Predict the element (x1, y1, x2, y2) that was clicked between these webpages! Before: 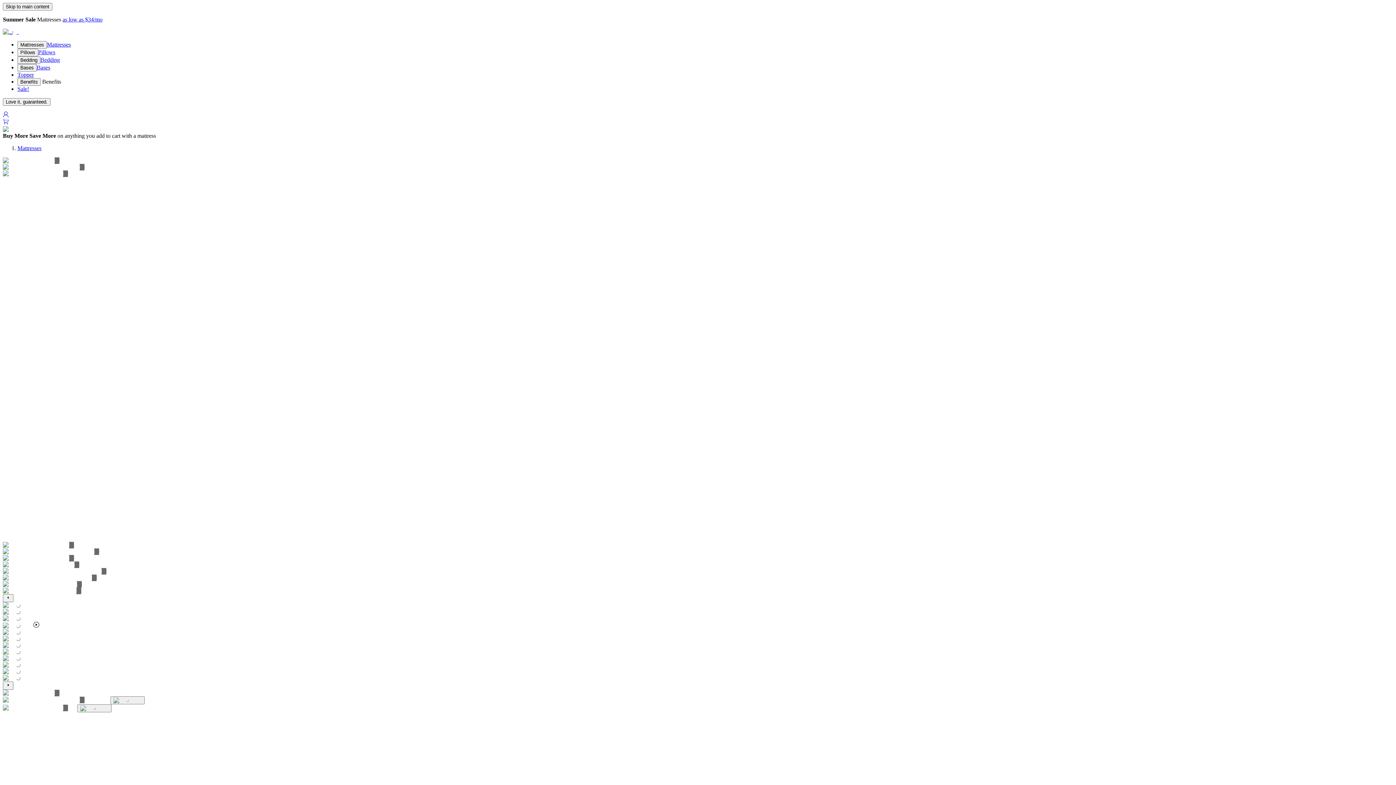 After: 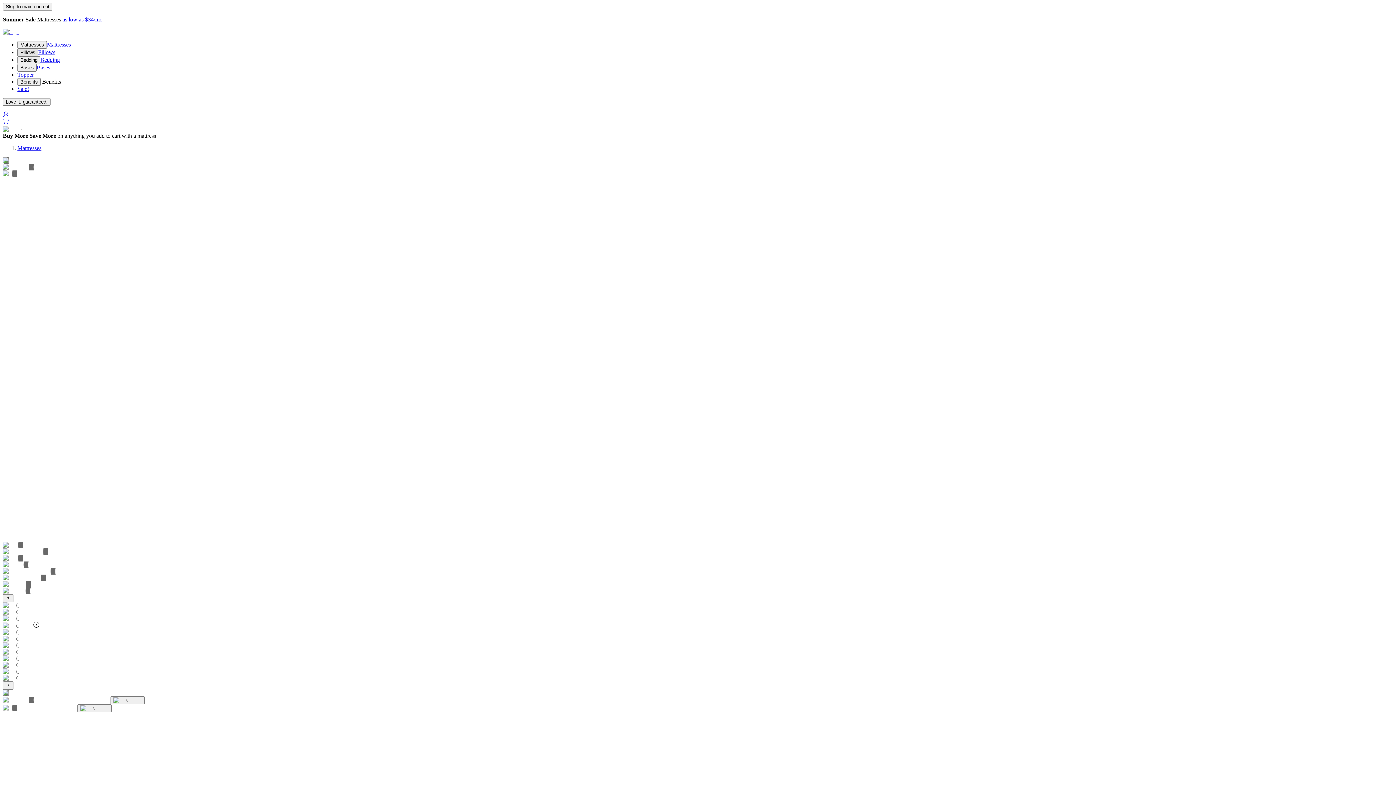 Action: label: Pillows bbox: (17, 48, 38, 56)